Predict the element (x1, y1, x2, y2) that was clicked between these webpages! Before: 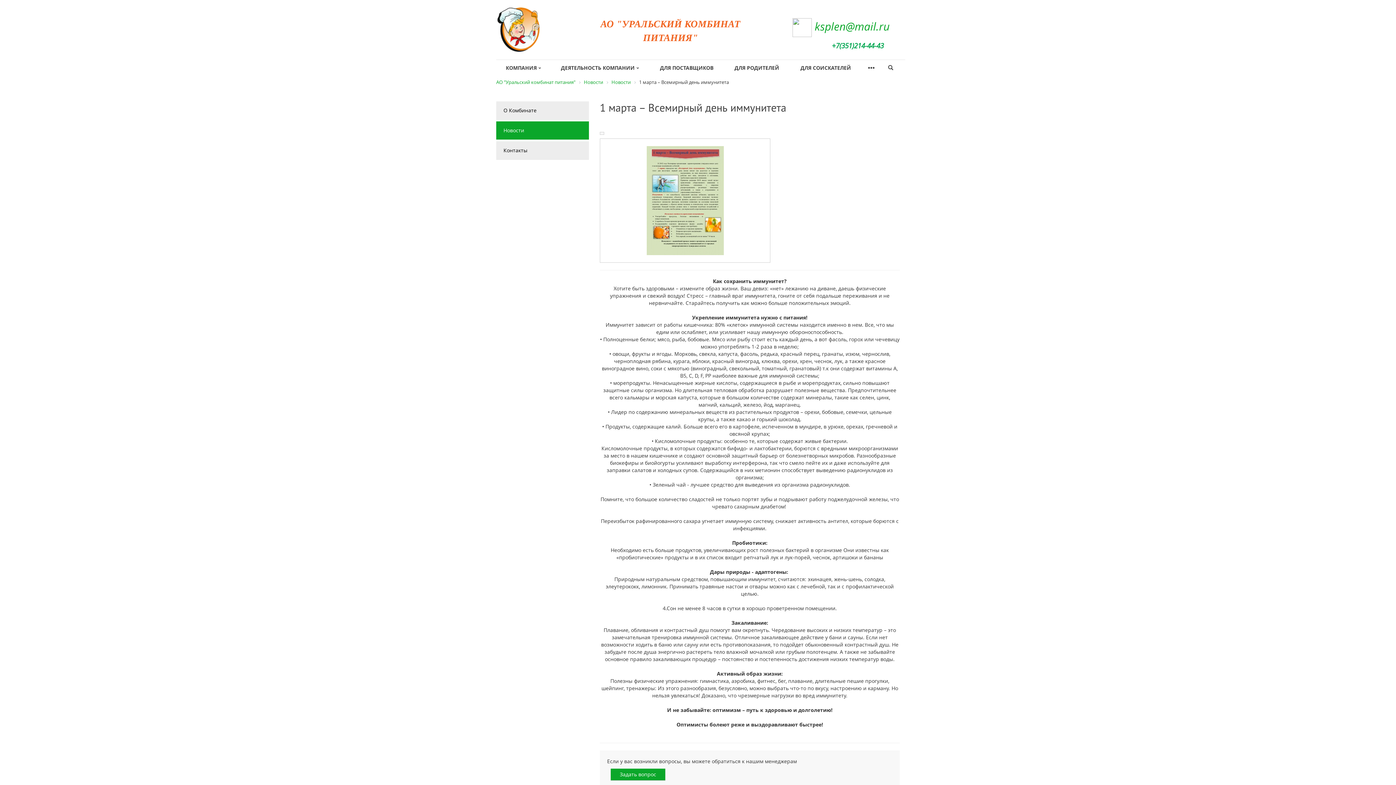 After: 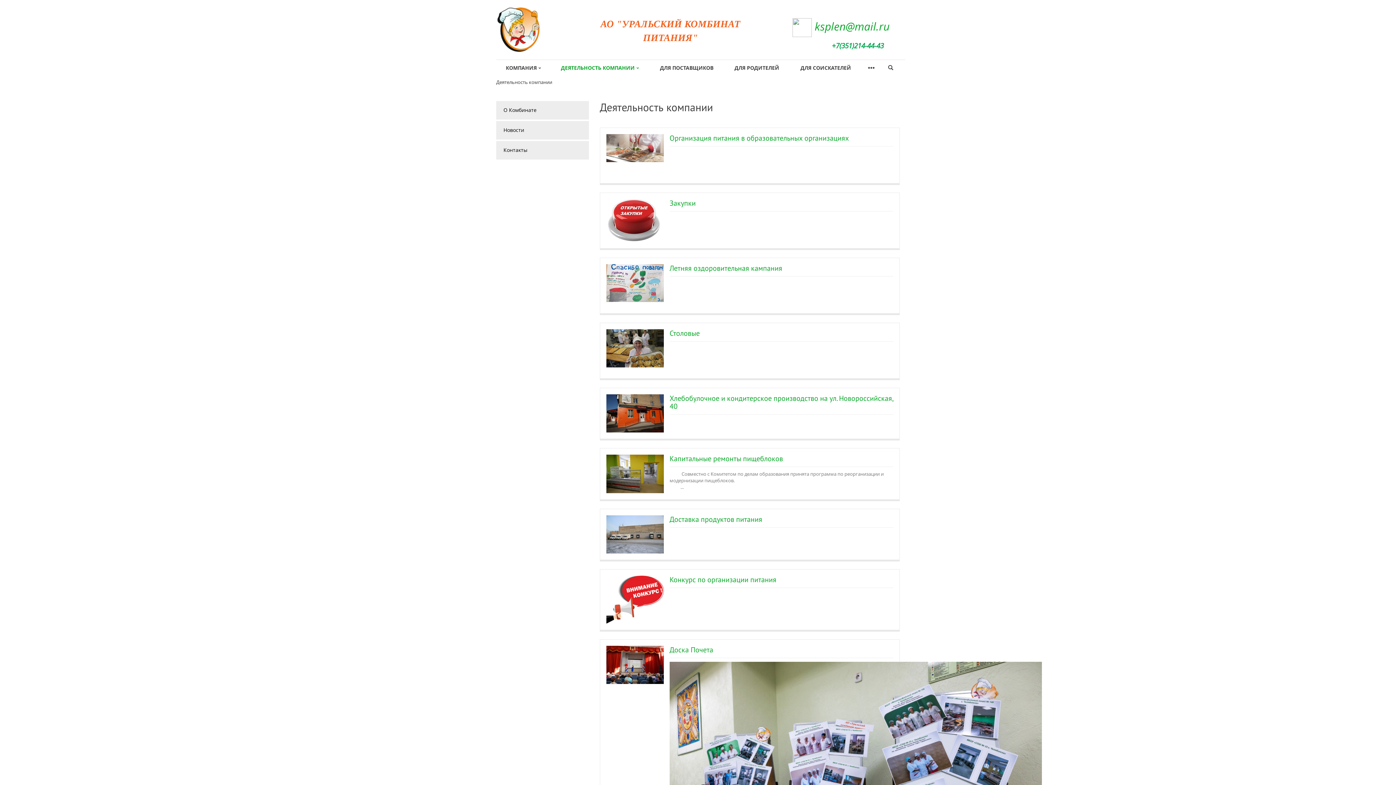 Action: label: ДЕЯТЕЛЬНОСТЬ КОМПАНИИ bbox: (550, 60, 649, 76)